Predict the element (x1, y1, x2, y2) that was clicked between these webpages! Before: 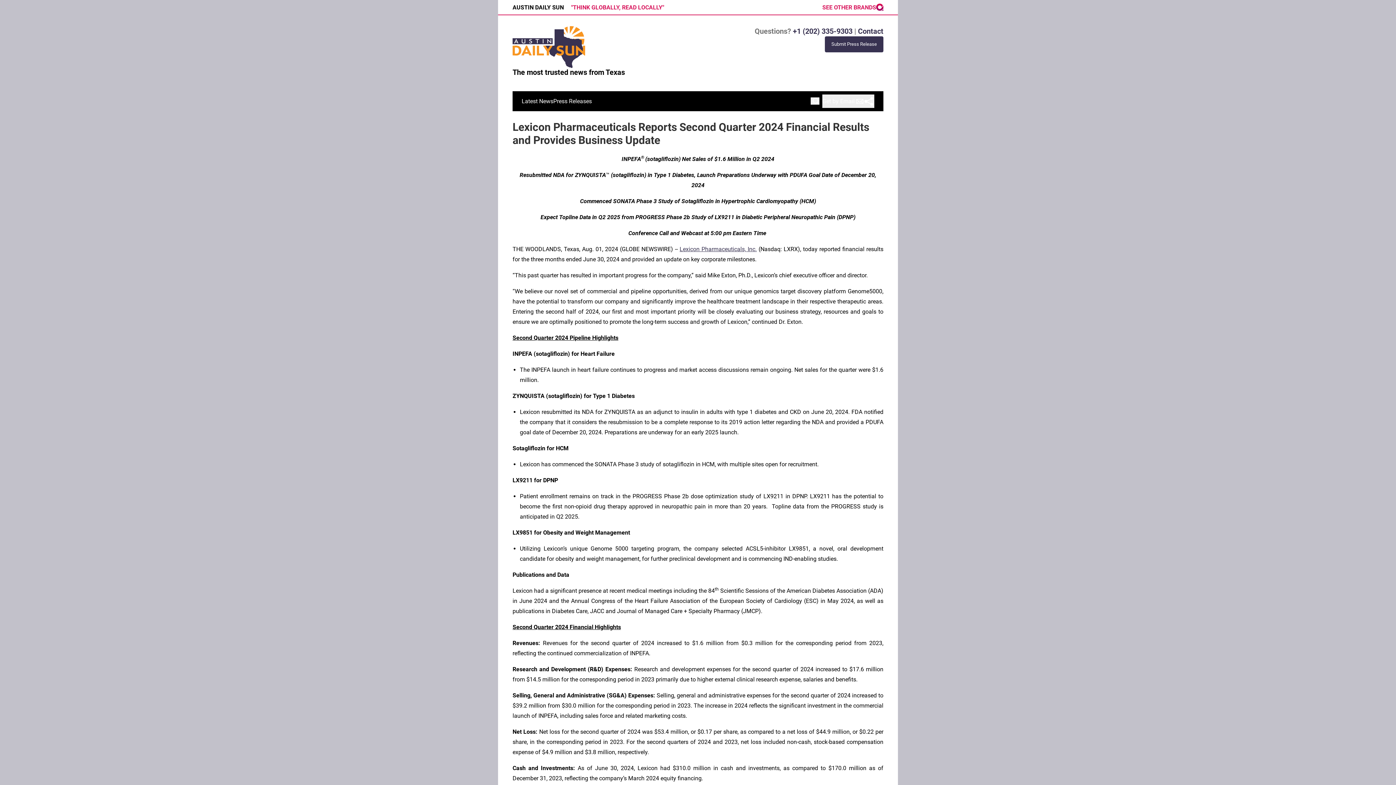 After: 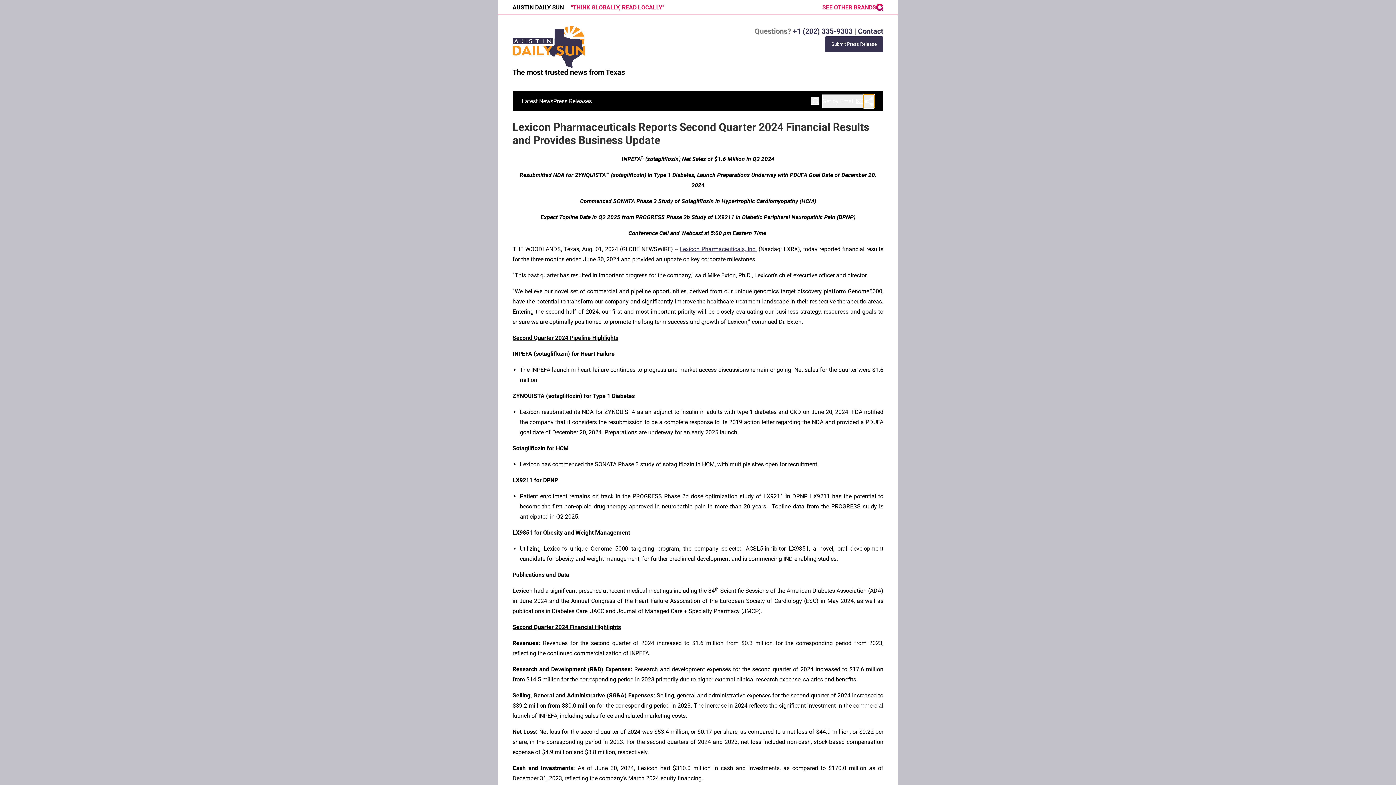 Action: bbox: (863, 94, 874, 108)